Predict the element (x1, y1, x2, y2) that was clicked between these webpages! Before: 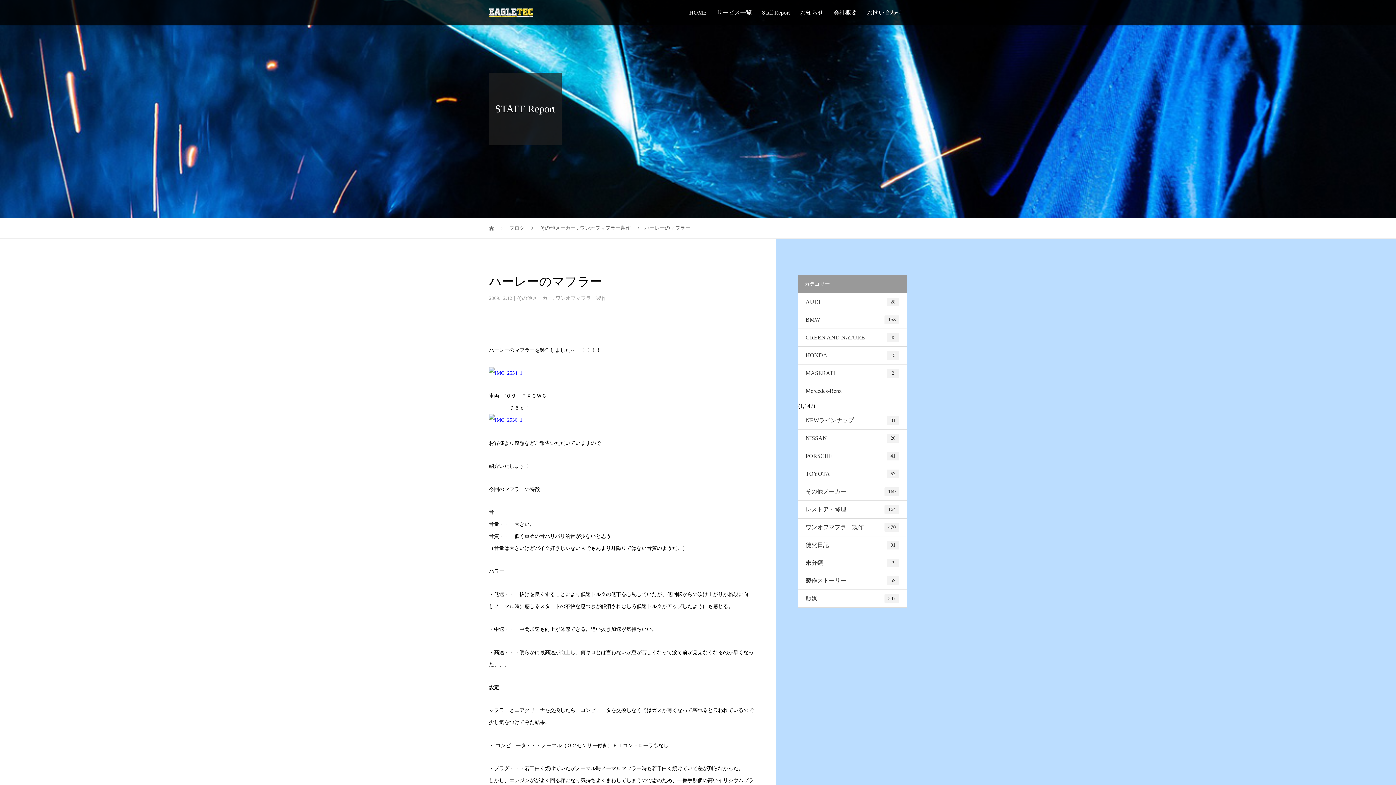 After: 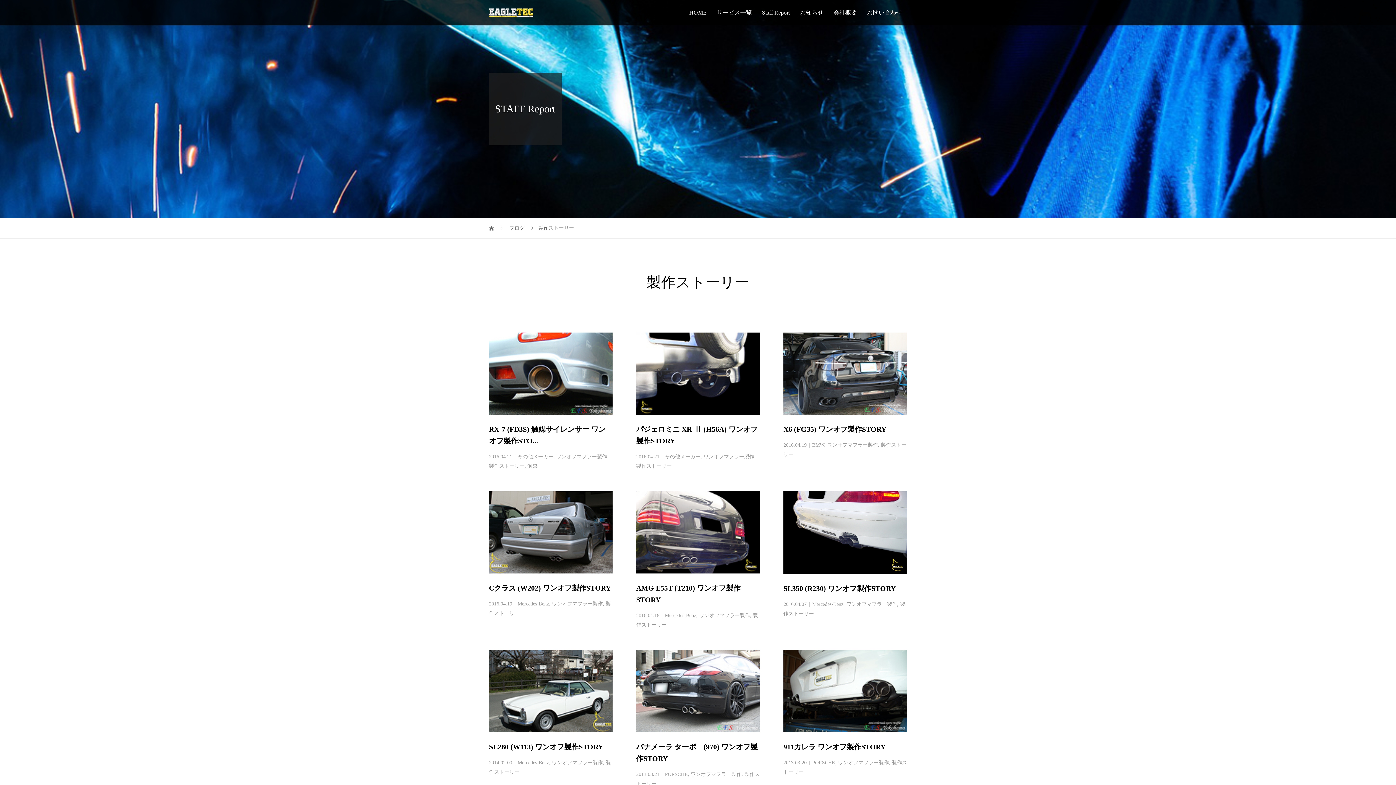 Action: bbox: (798, 572, 906, 590) label: 製作ストーリー
53